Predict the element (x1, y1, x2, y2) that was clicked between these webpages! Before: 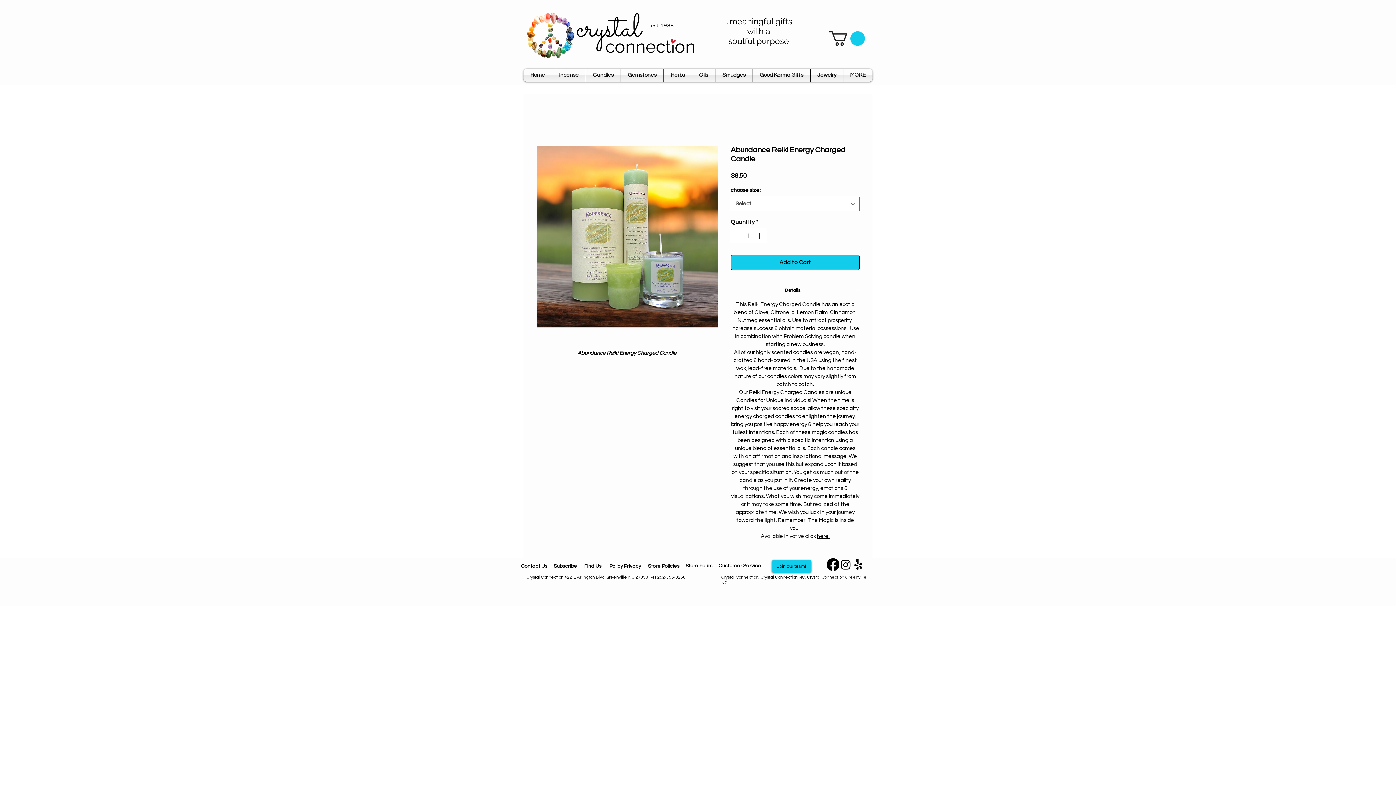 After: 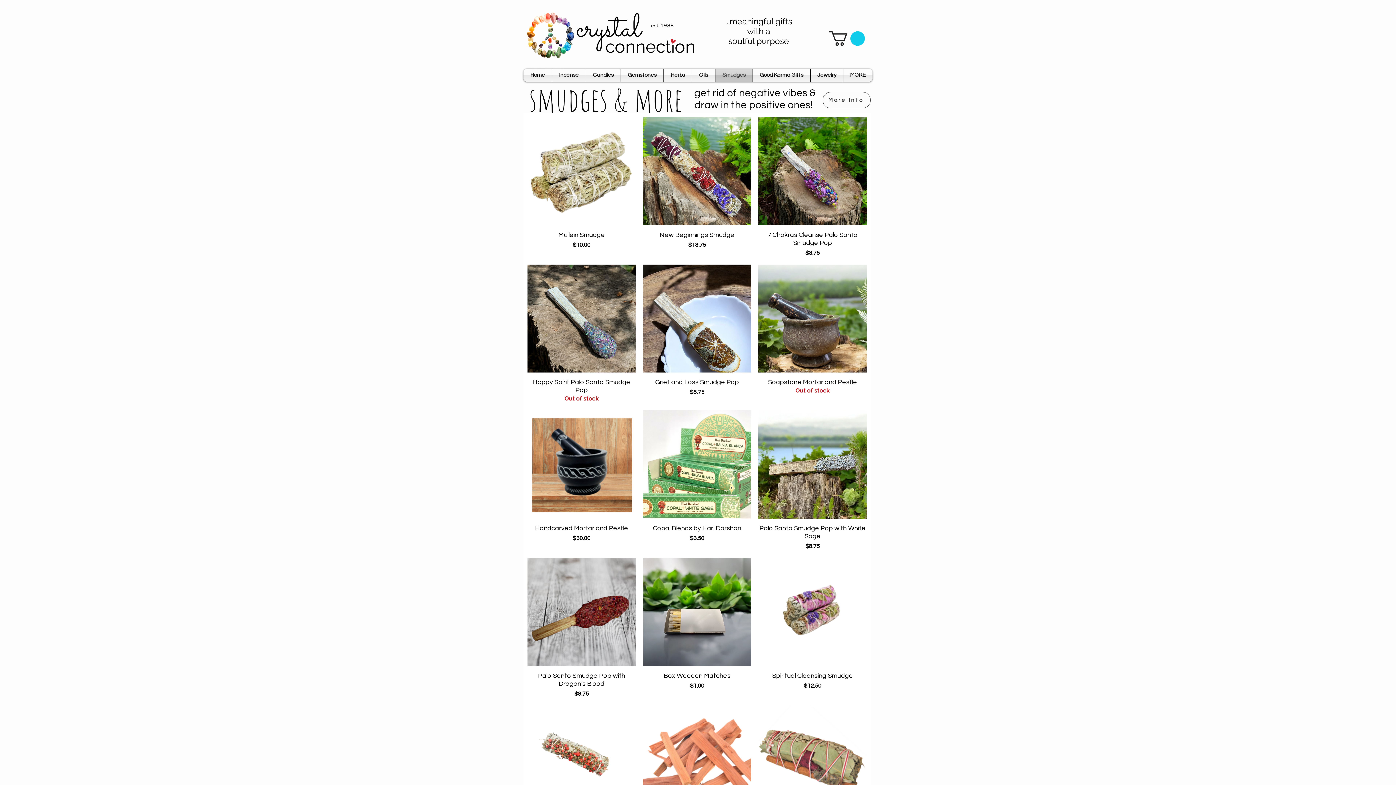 Action: bbox: (715, 68, 752, 81) label: Smudges